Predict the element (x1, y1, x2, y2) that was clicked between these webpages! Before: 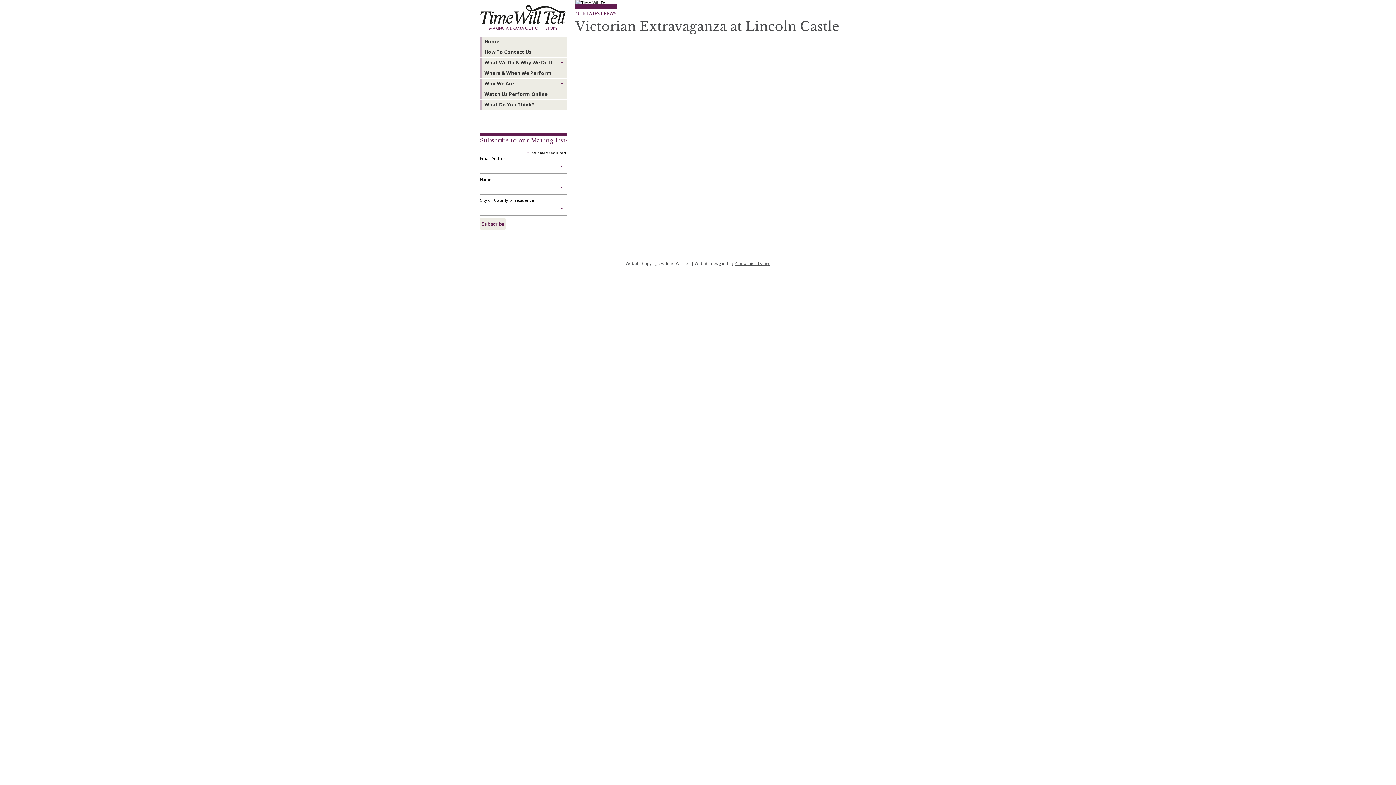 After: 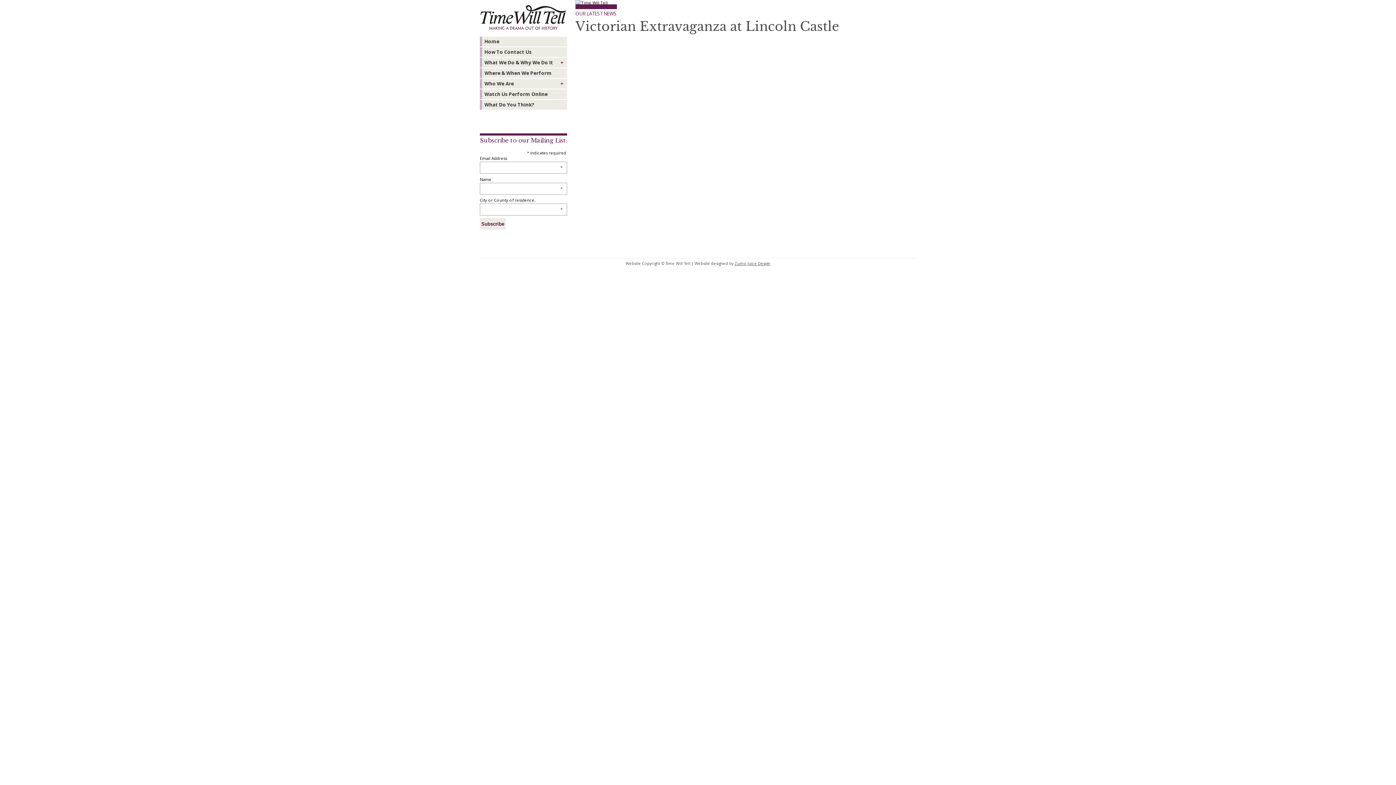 Action: bbox: (734, 260, 770, 266) label: Zumo Juice Design